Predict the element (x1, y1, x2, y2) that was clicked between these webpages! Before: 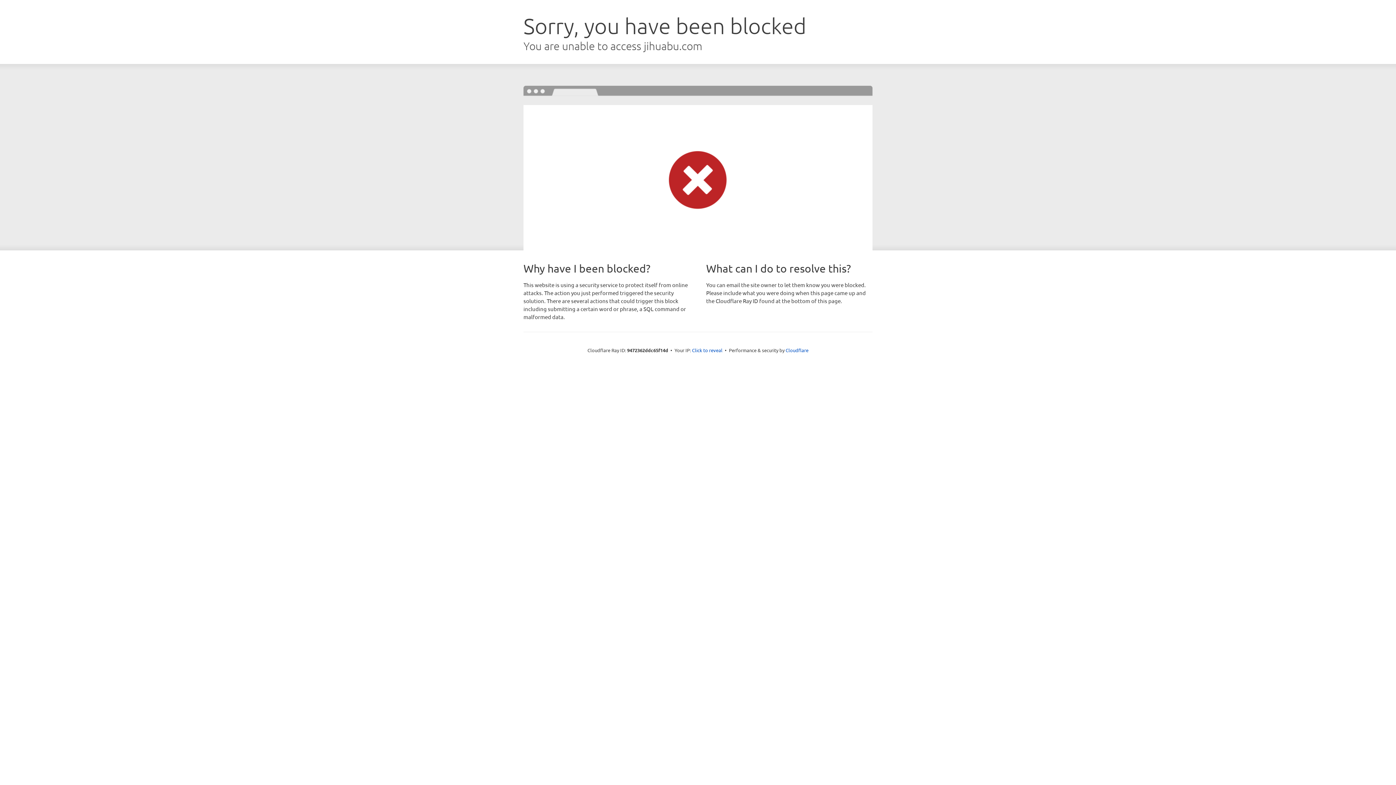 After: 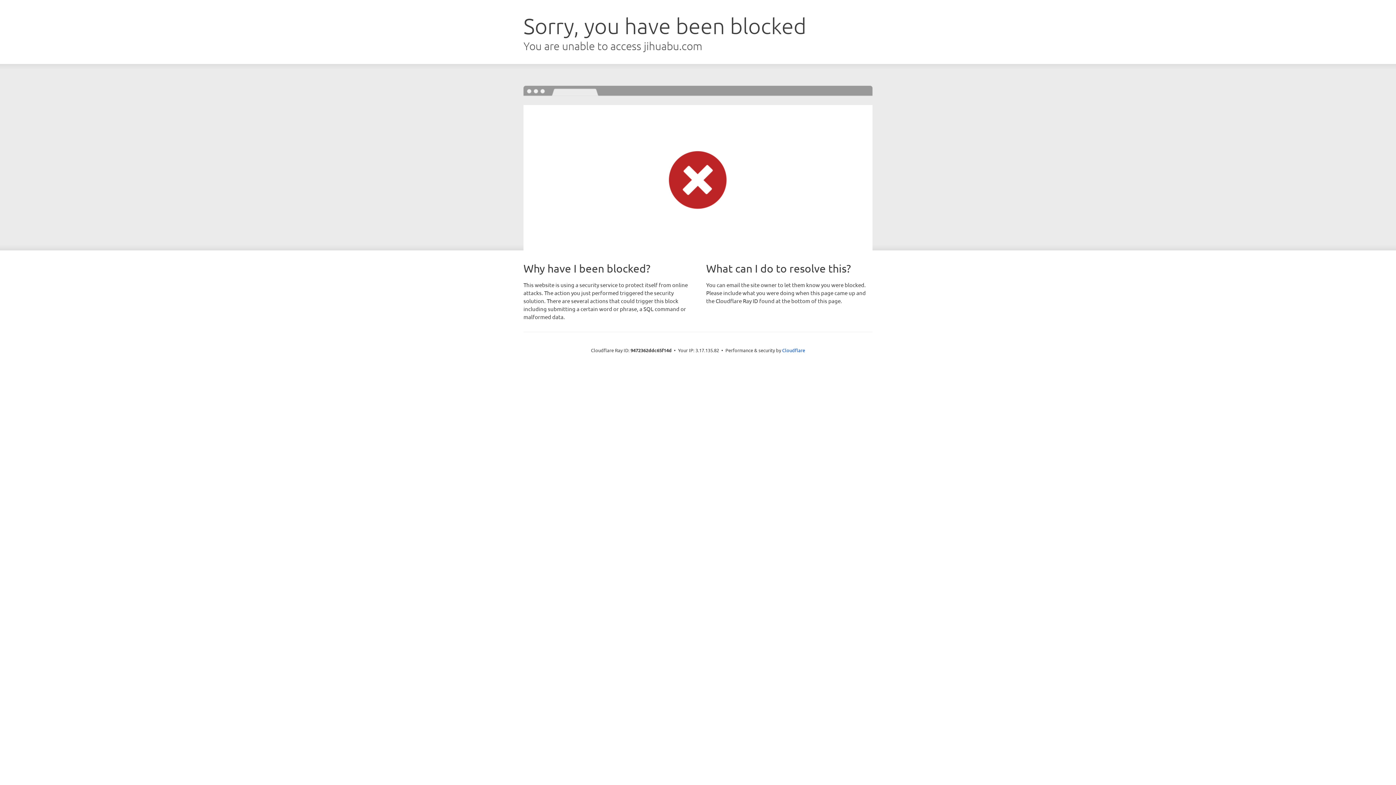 Action: bbox: (692, 346, 722, 353) label: Click to reveal